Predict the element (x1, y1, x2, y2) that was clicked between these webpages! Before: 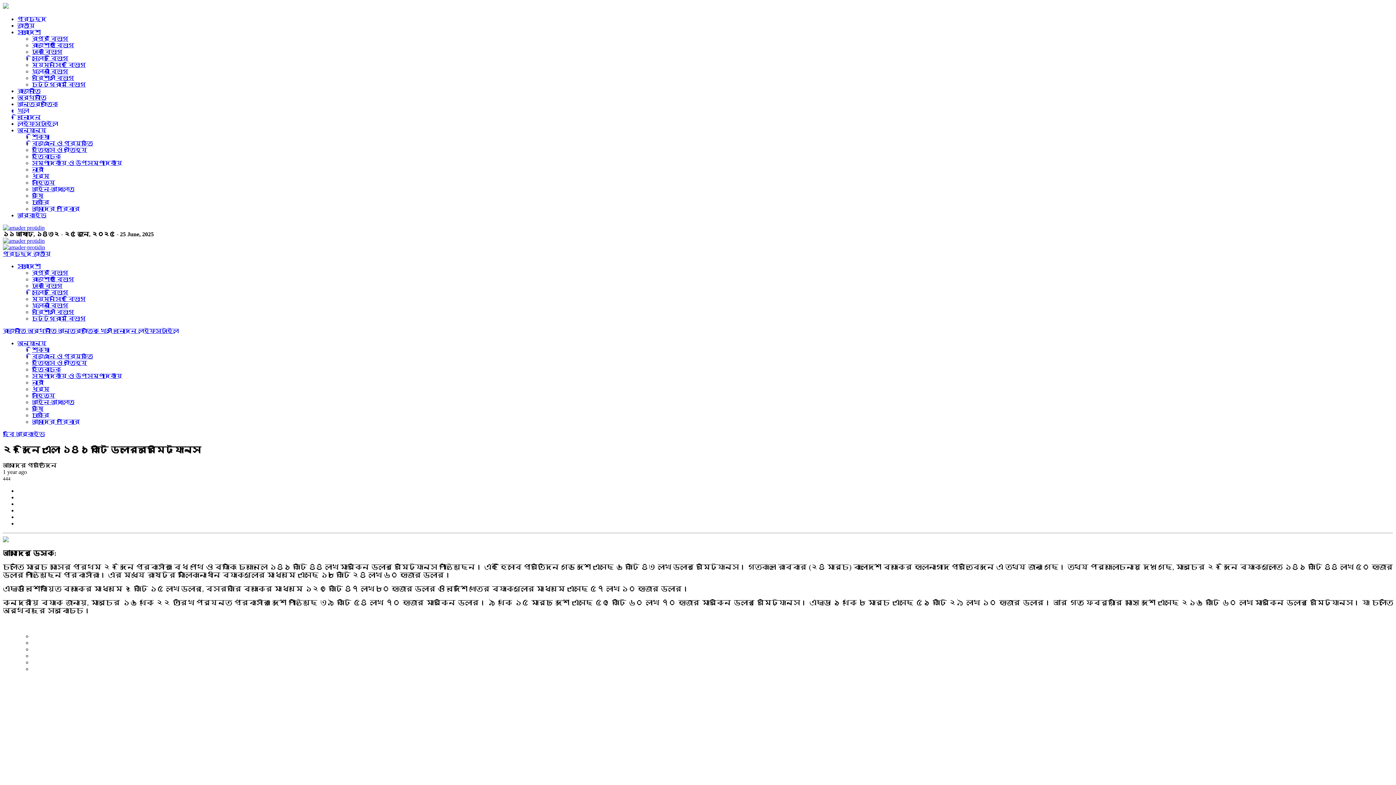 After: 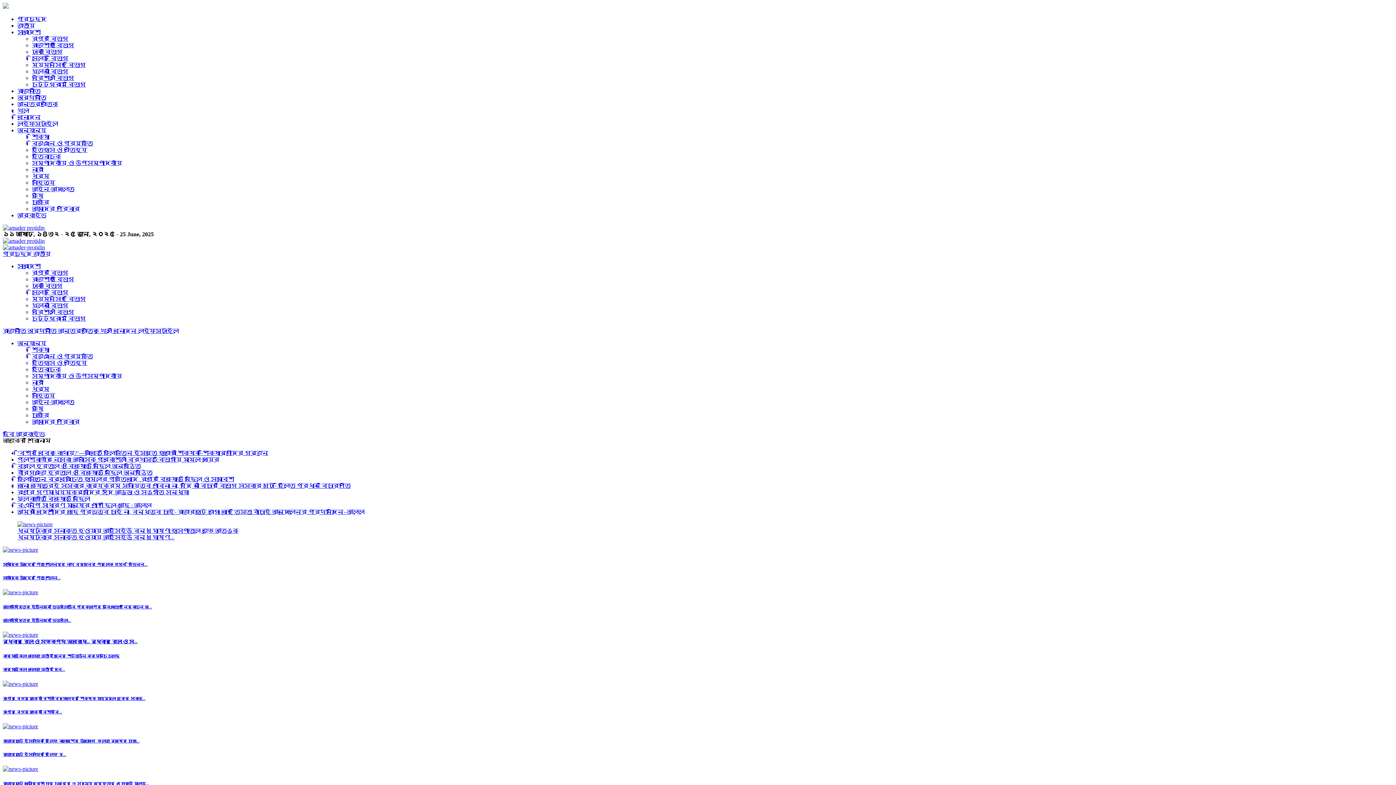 Action: label: প্রচ্ছদ bbox: (17, 16, 46, 22)